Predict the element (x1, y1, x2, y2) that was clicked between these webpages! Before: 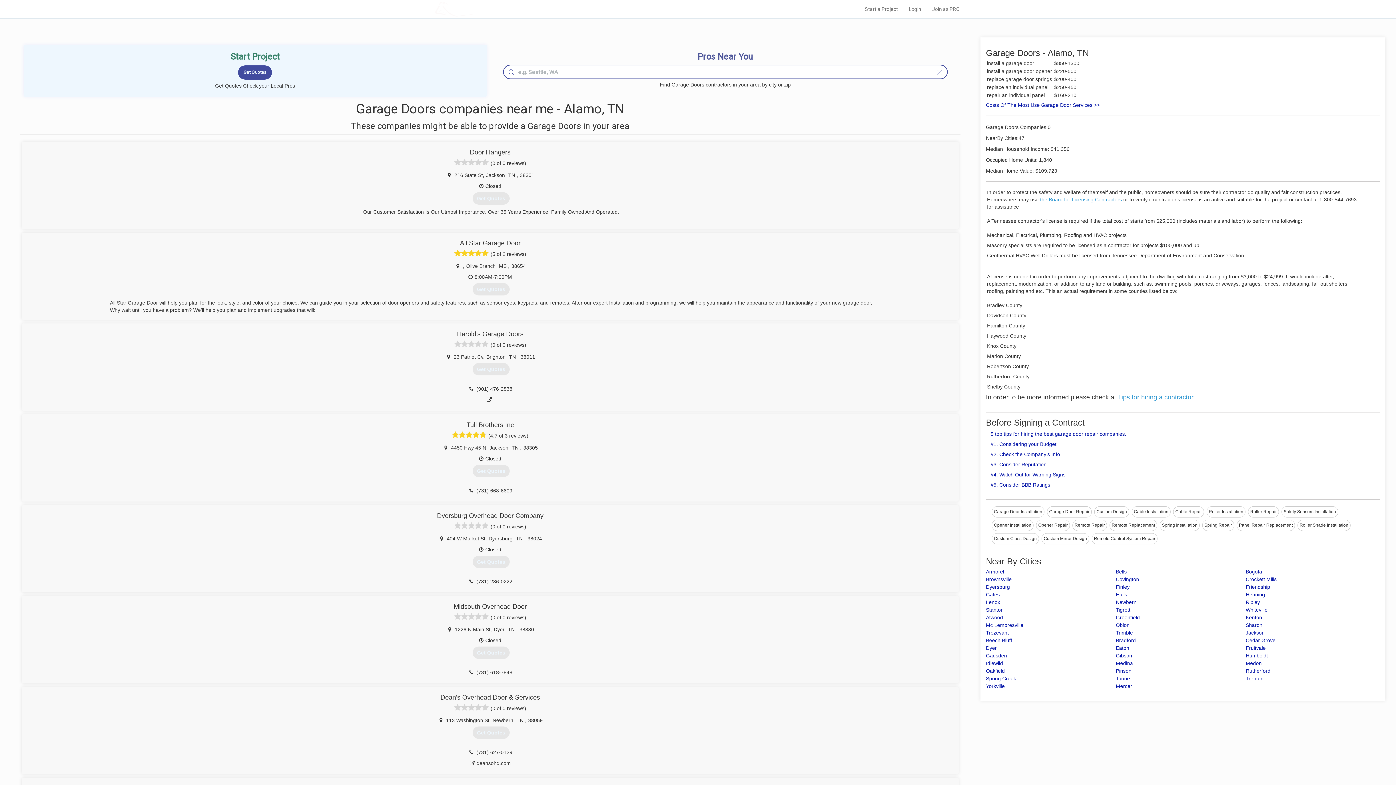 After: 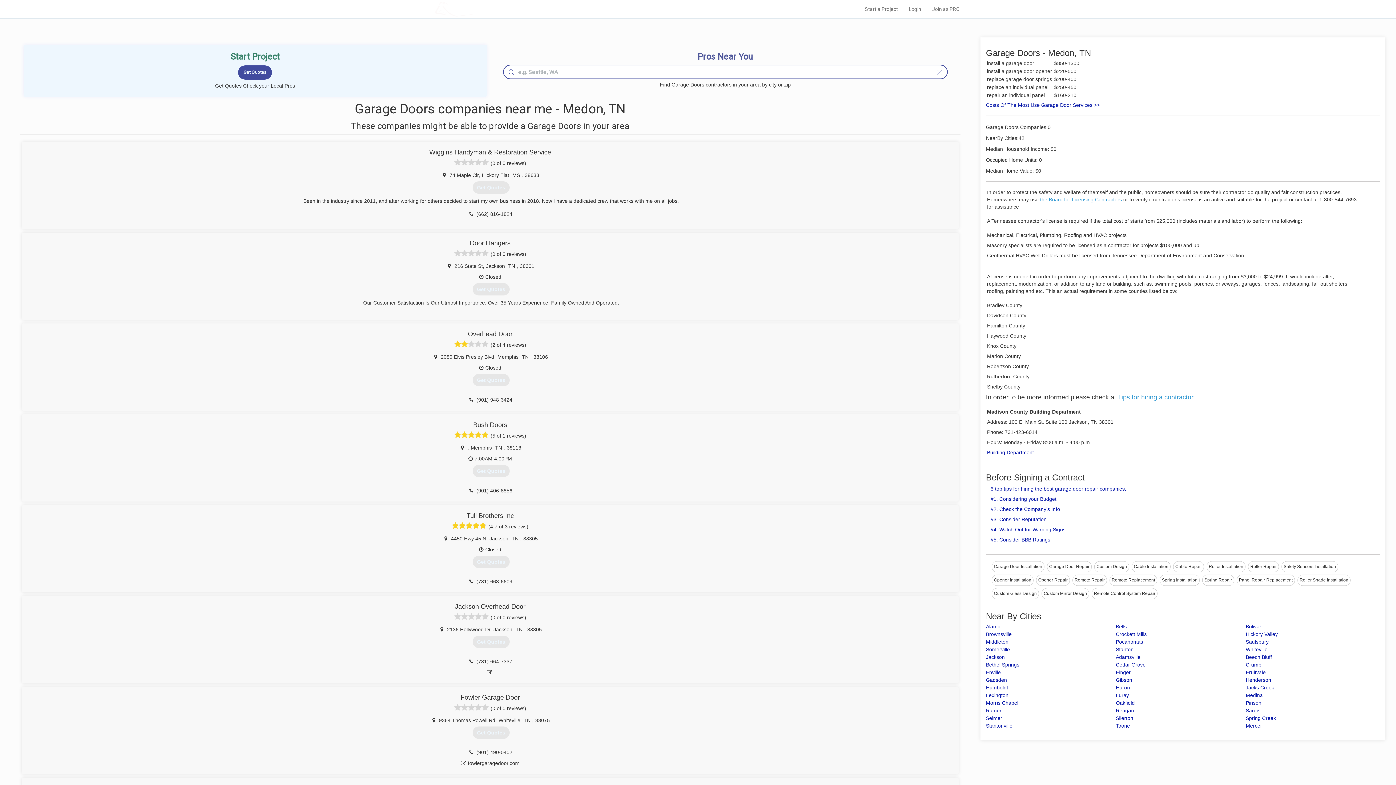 Action: label: Medon bbox: (1246, 660, 1262, 666)